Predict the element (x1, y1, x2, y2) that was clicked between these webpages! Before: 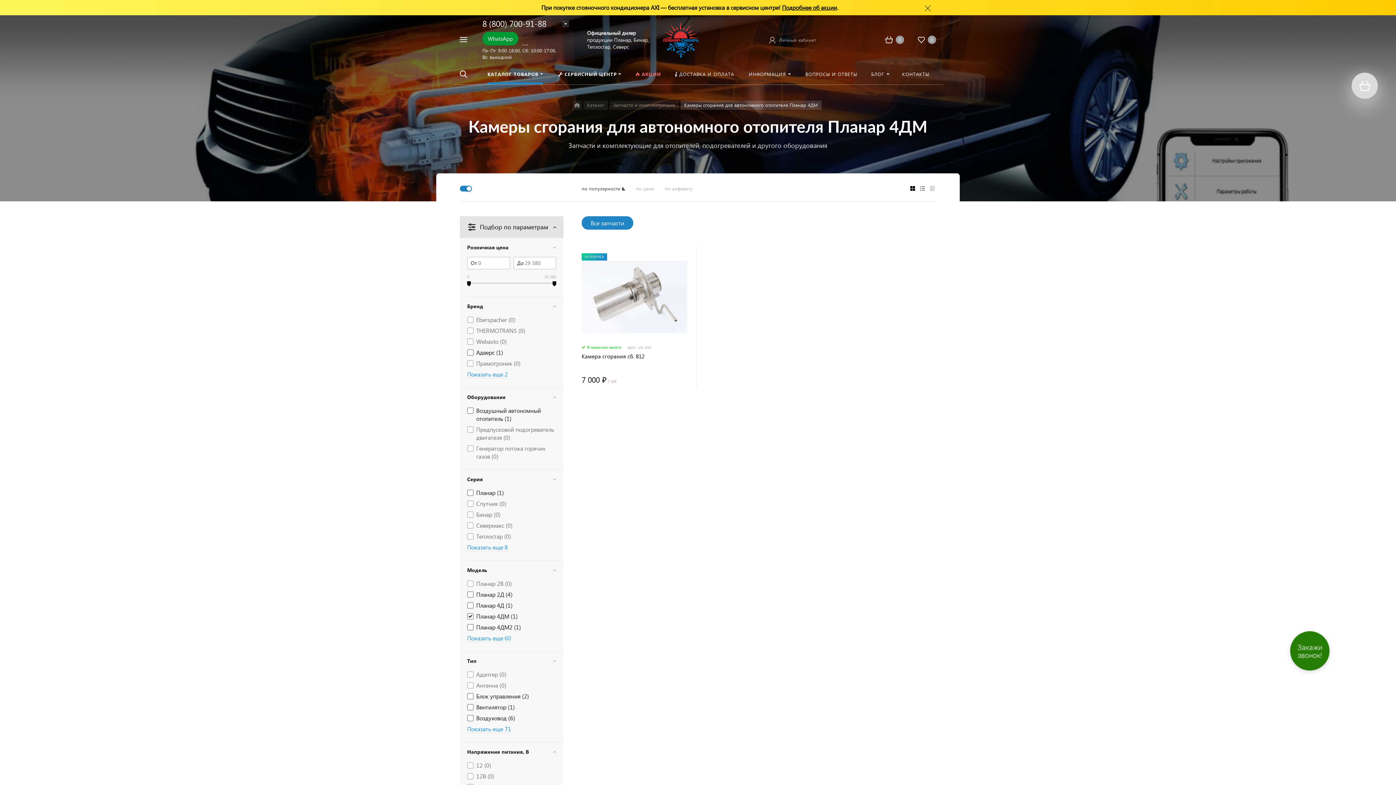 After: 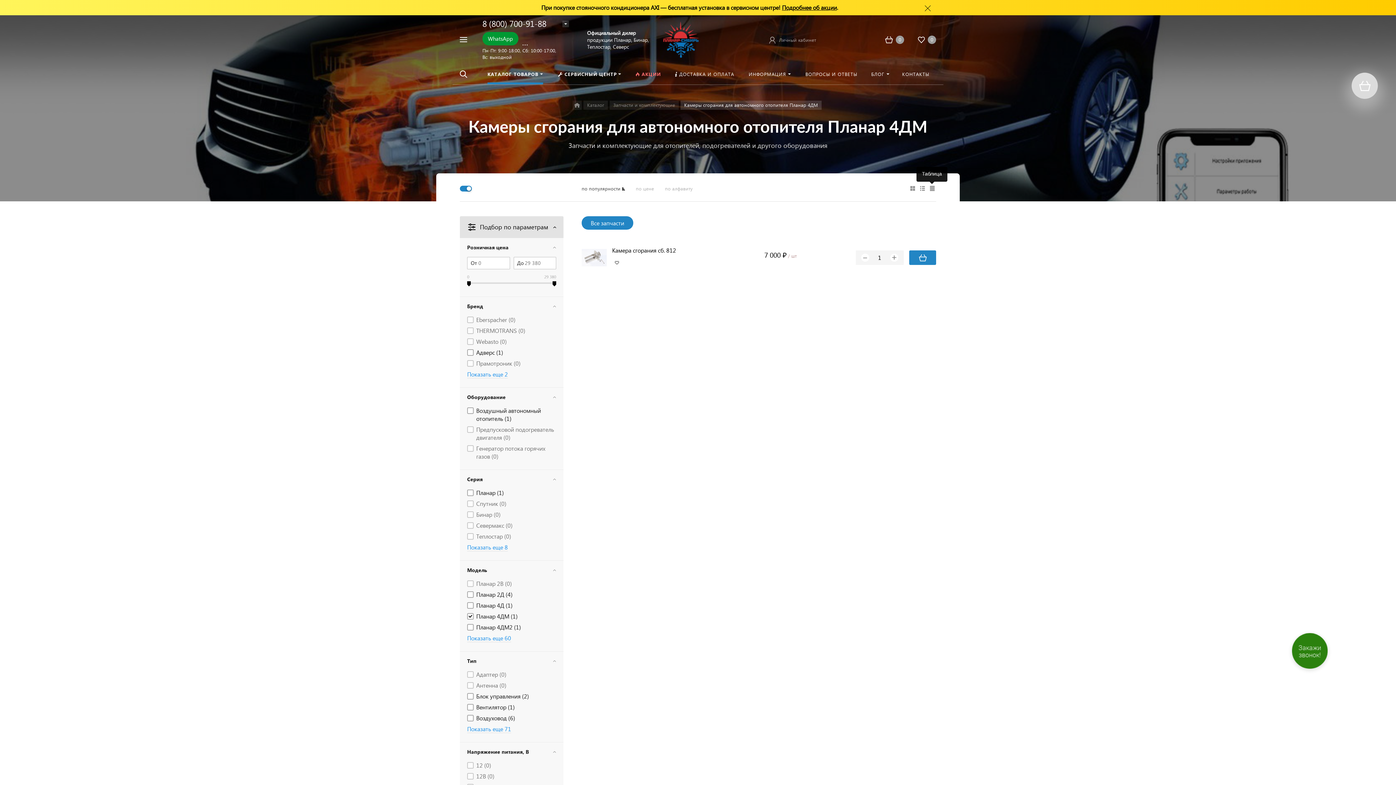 Action: bbox: (928, 184, 936, 192)